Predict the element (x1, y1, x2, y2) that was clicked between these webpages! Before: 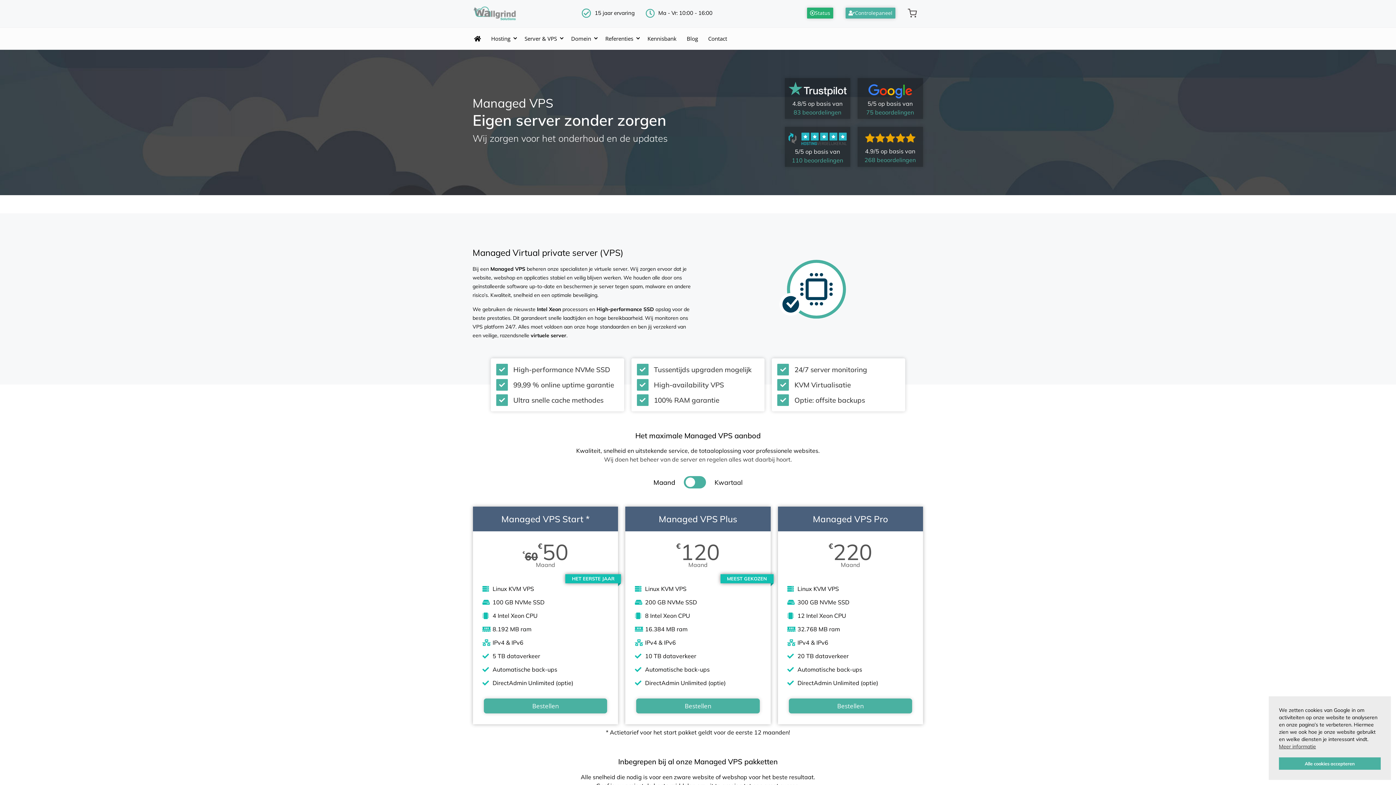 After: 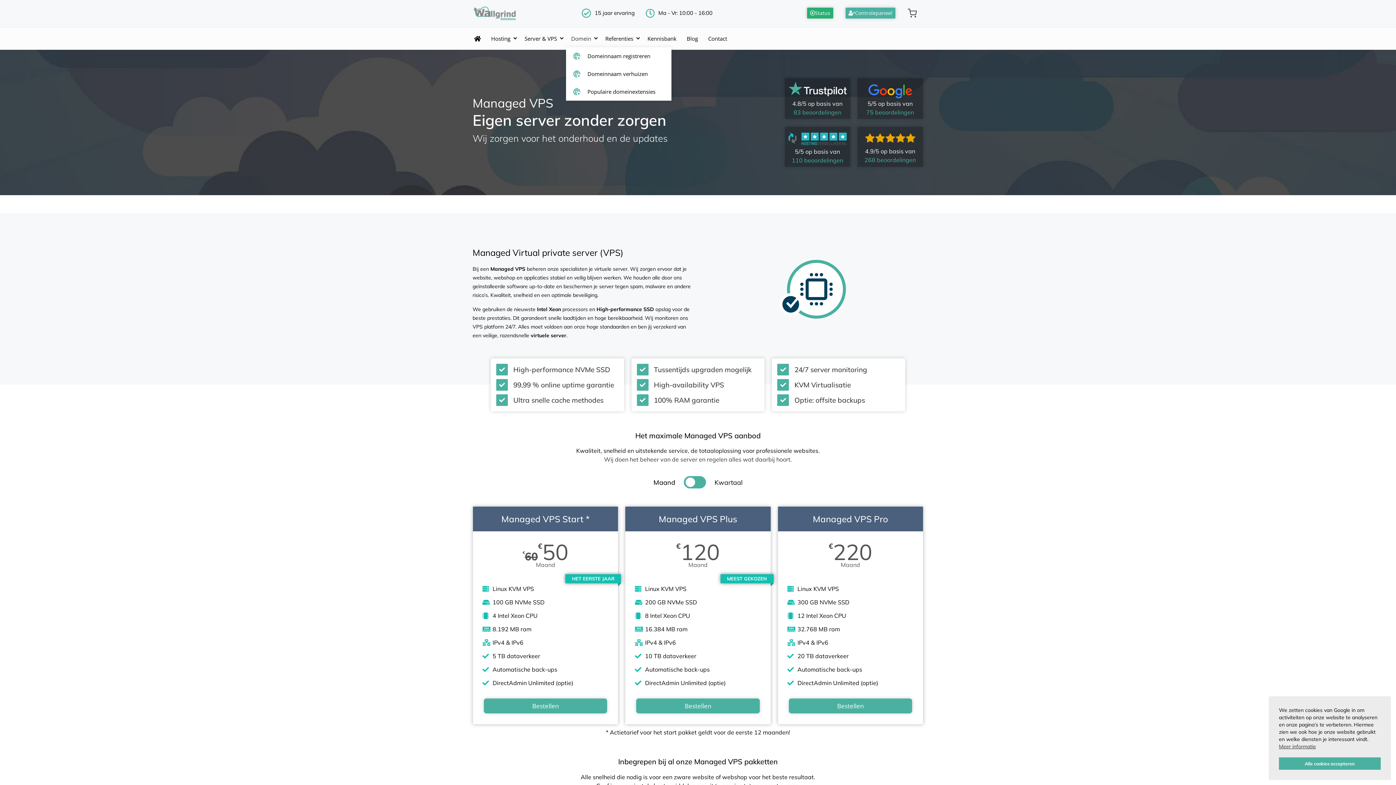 Action: bbox: (566, 30, 600, 47) label: Domein